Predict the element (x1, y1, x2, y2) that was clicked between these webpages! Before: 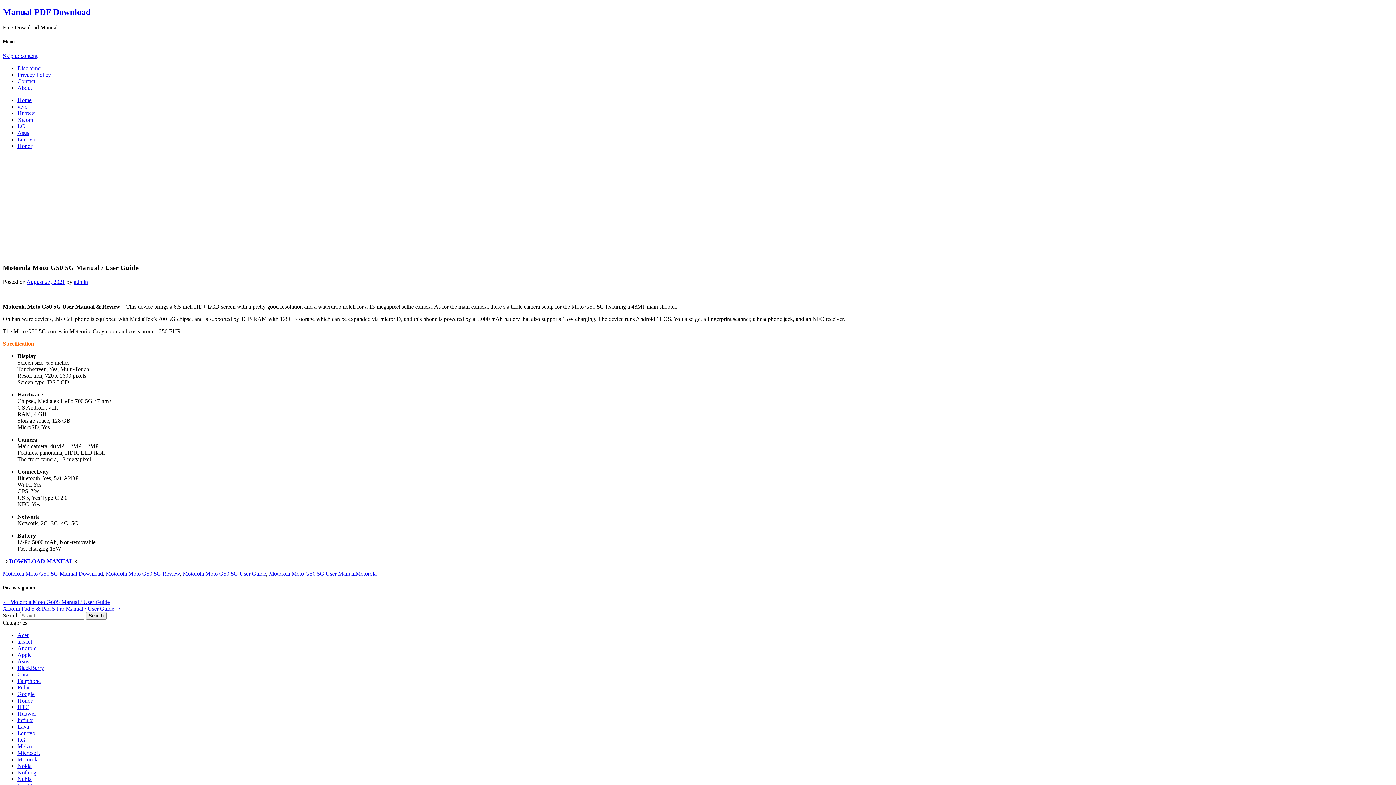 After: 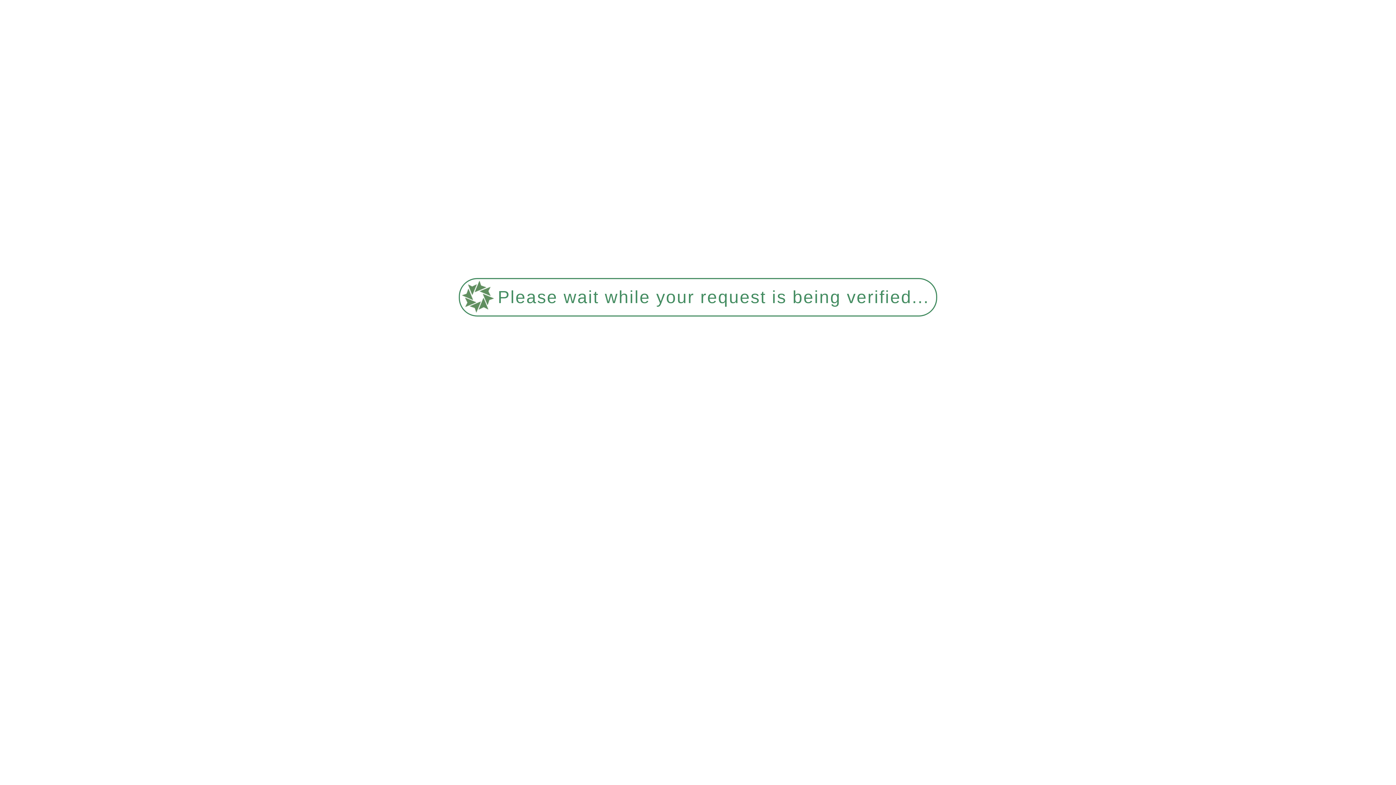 Action: bbox: (269, 570, 355, 576) label: Motorola Moto G50 5G User Manual